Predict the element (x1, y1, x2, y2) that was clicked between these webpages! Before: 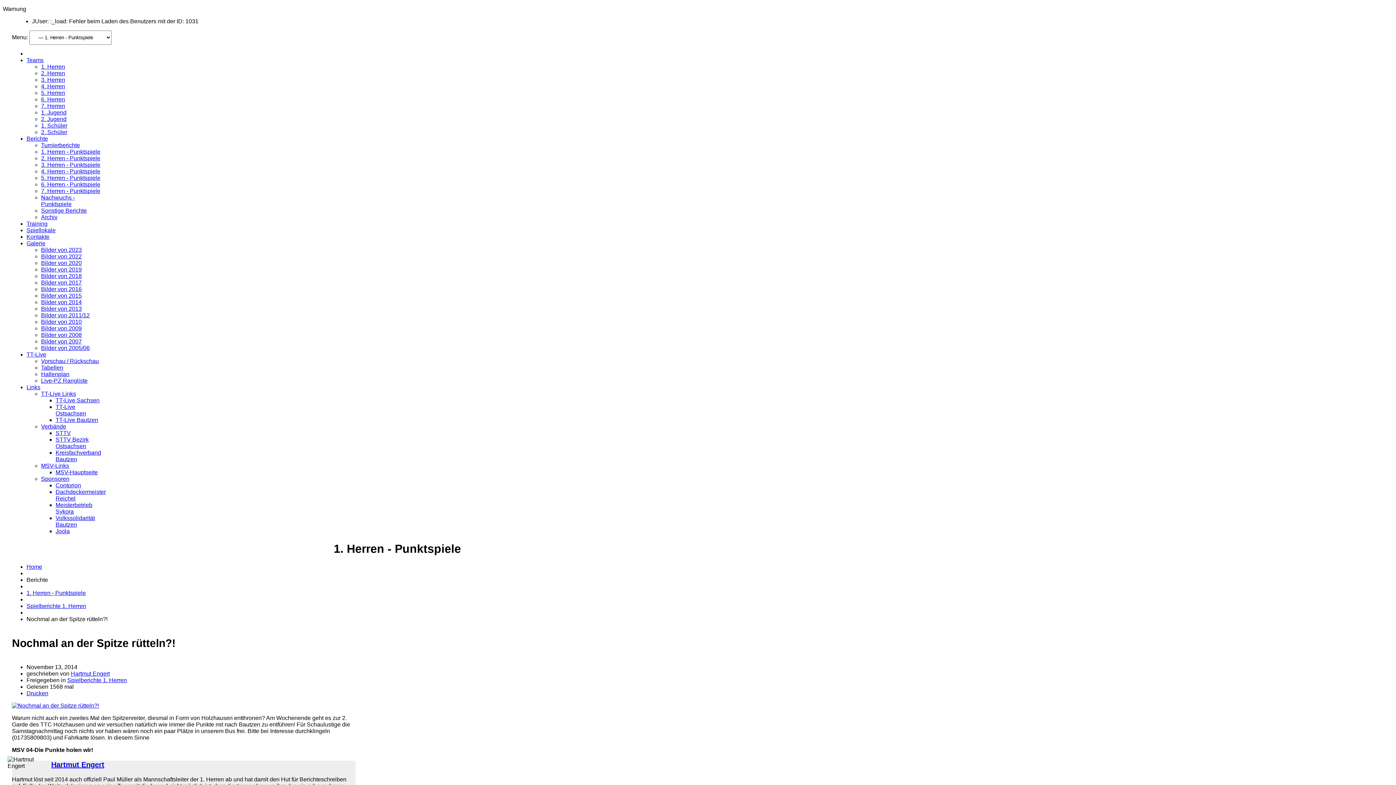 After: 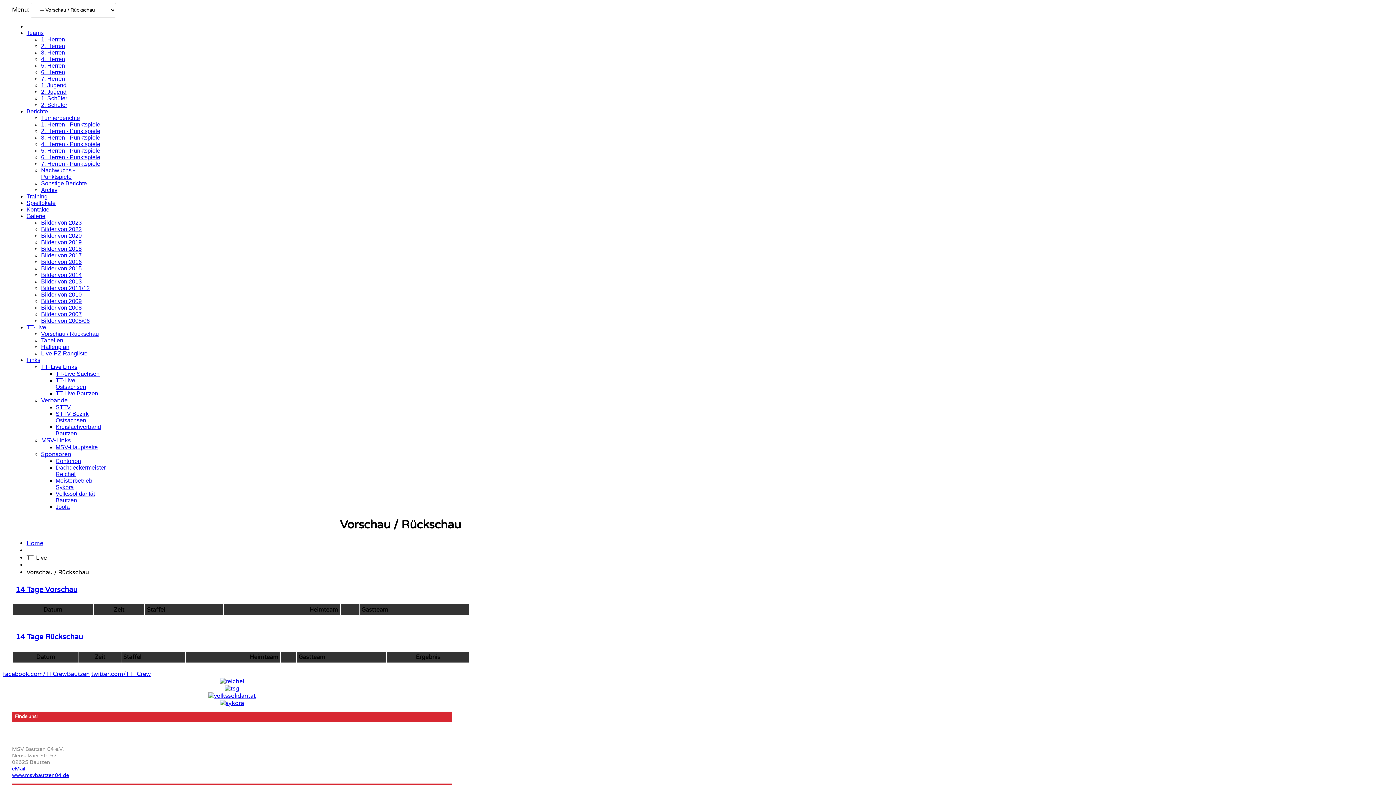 Action: label: Vorschau / Rückschau bbox: (41, 358, 98, 364)